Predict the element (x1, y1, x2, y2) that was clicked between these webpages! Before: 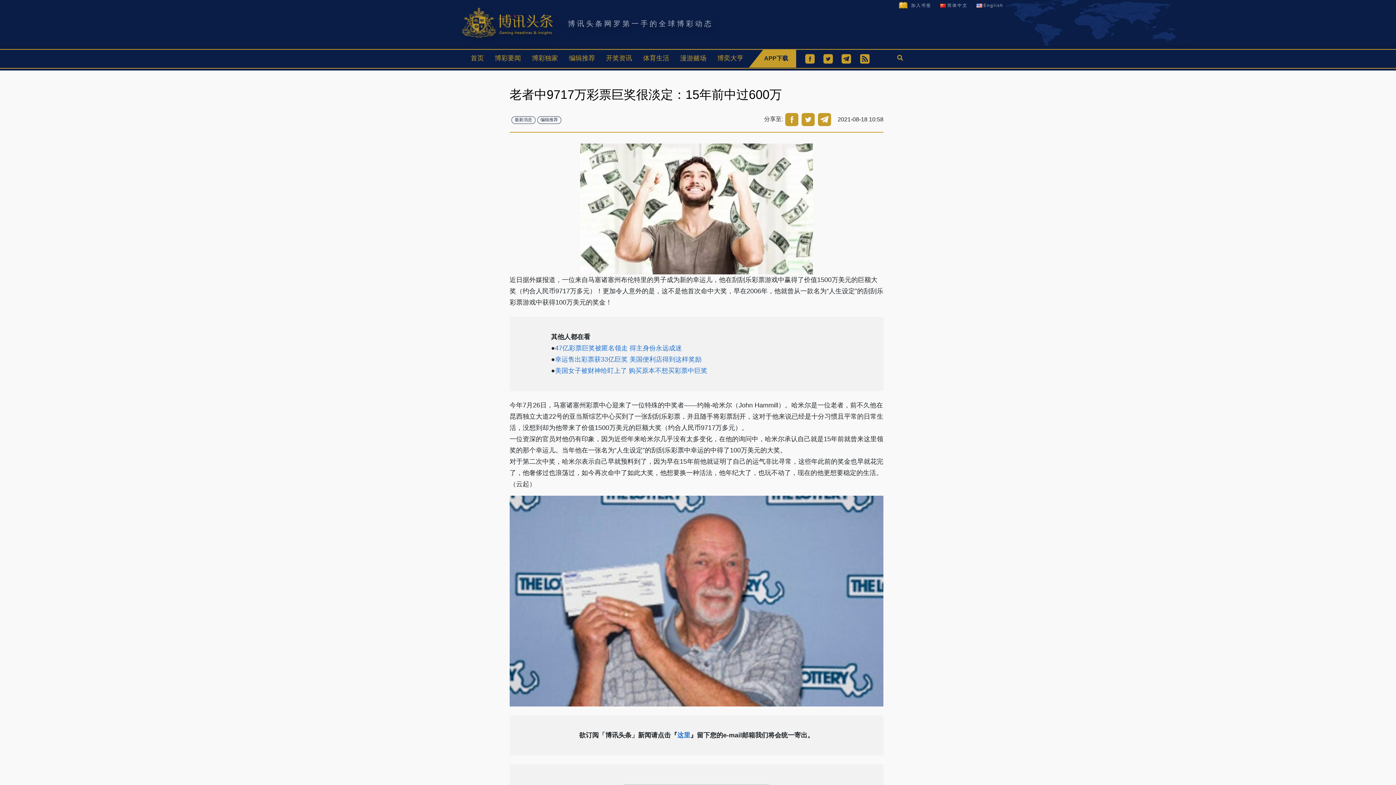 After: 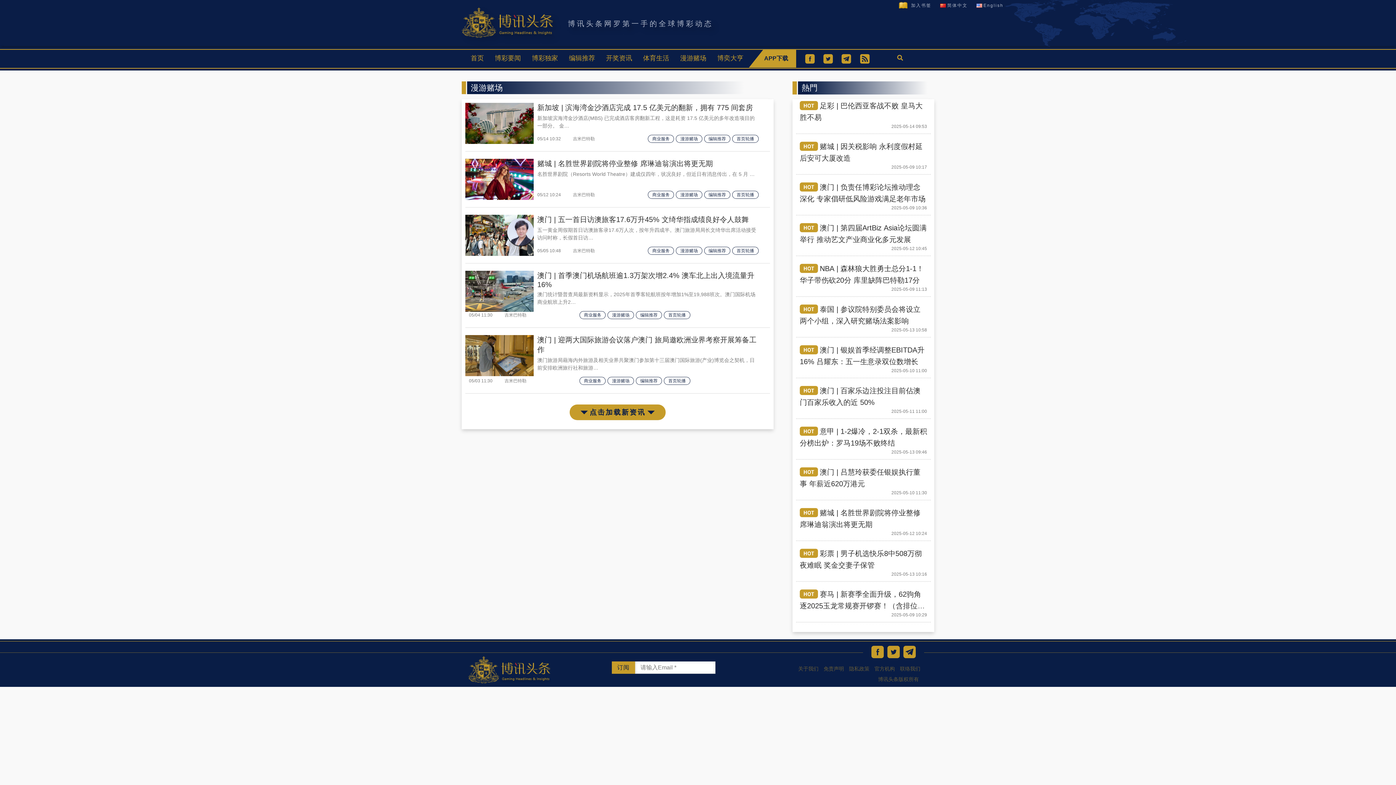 Action: bbox: (674, 49, 712, 66) label: 漫游赌场